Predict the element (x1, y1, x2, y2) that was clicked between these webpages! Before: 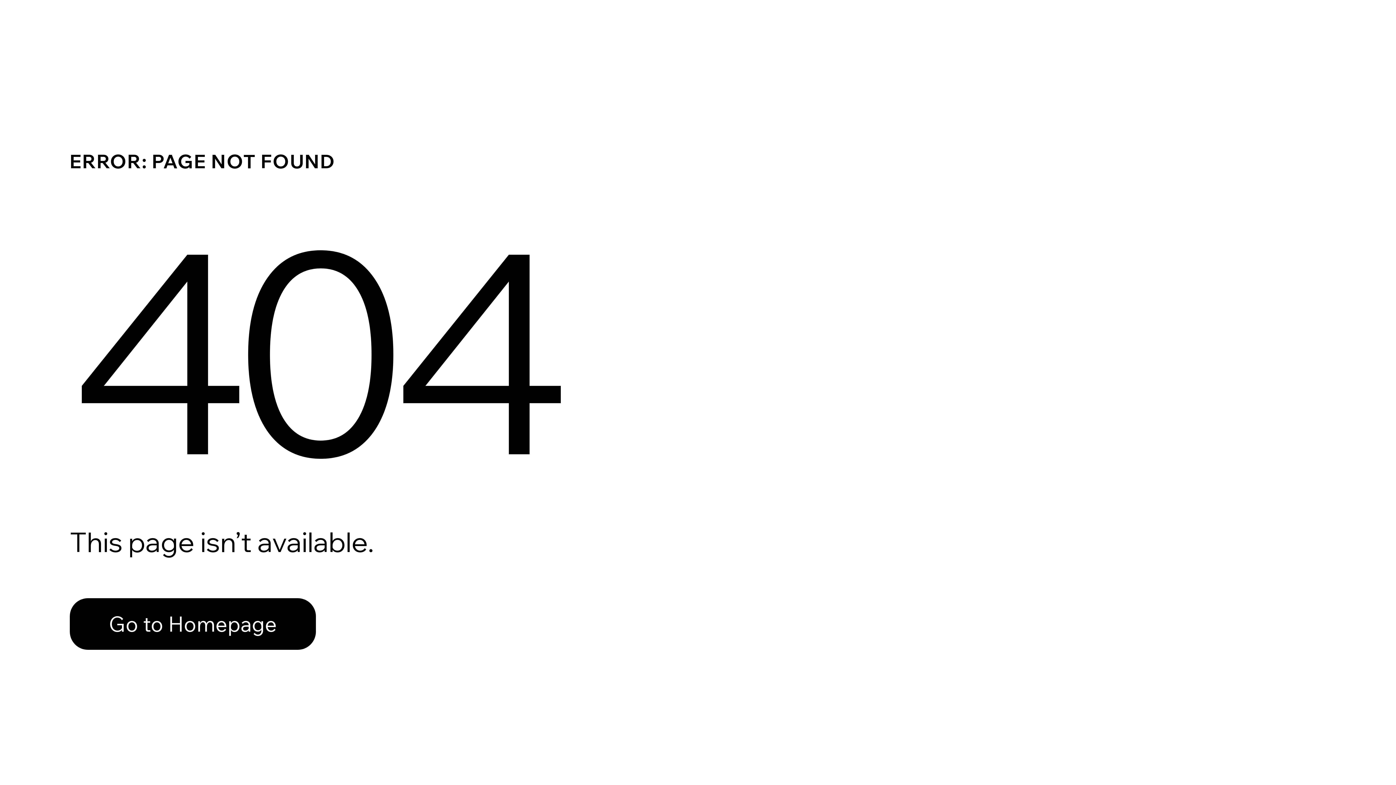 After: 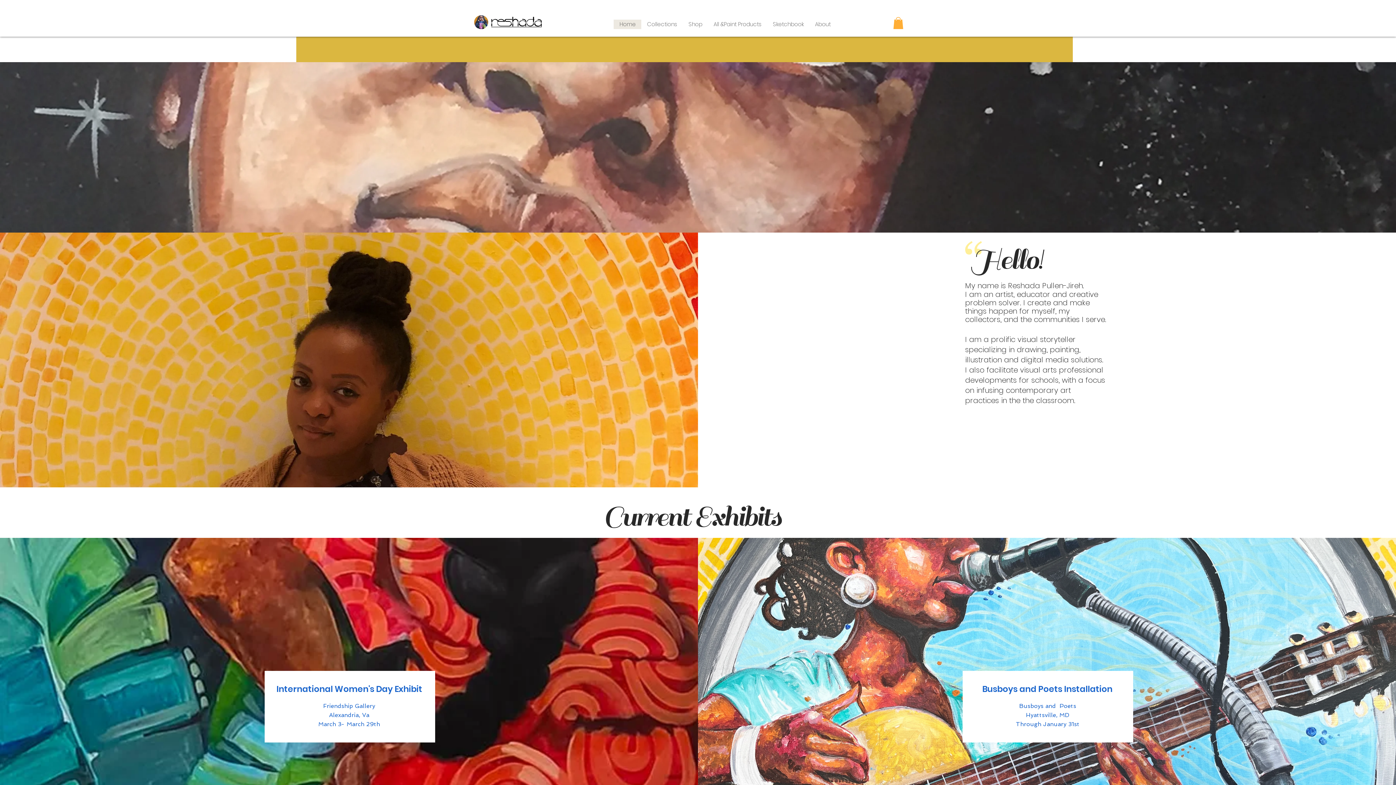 Action: label: Go to Homepage bbox: (69, 582, 768, 659)